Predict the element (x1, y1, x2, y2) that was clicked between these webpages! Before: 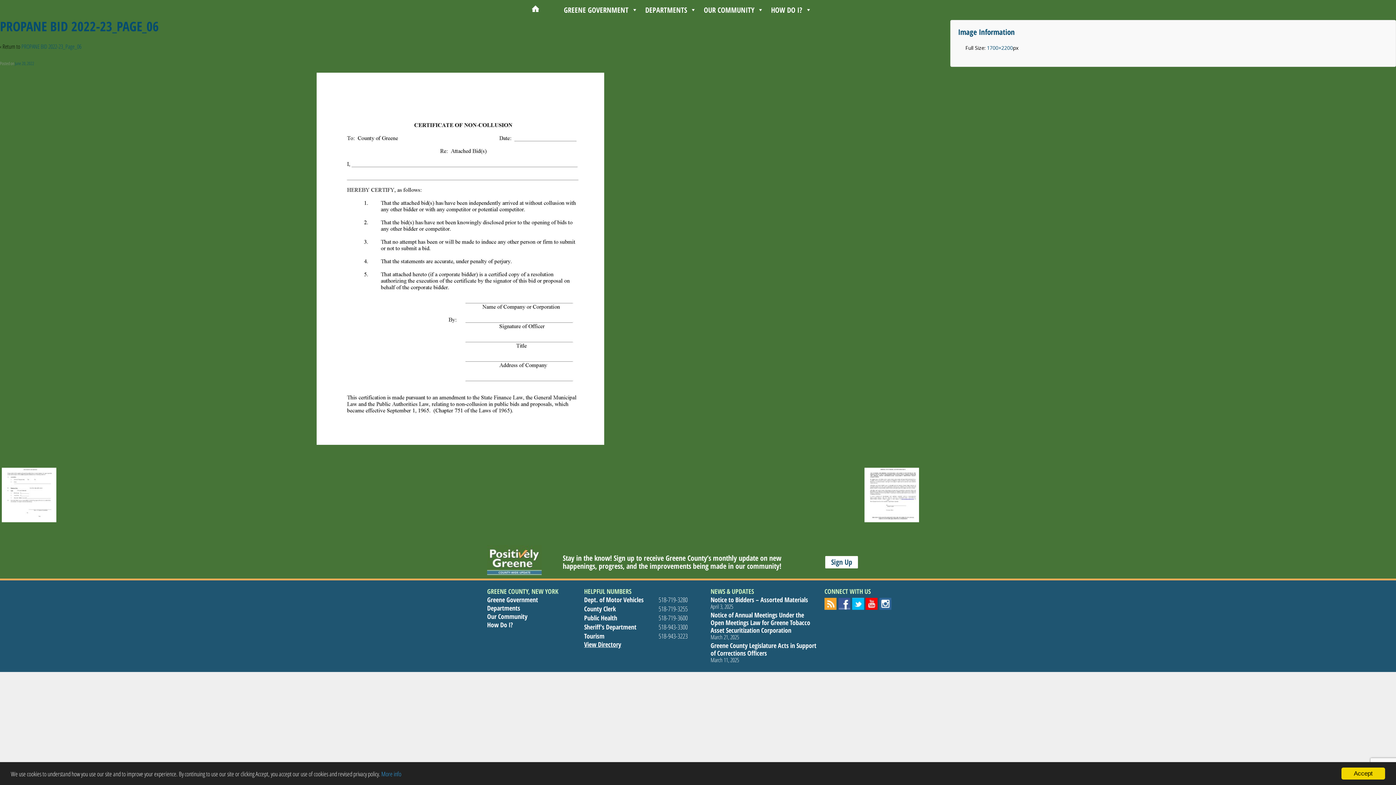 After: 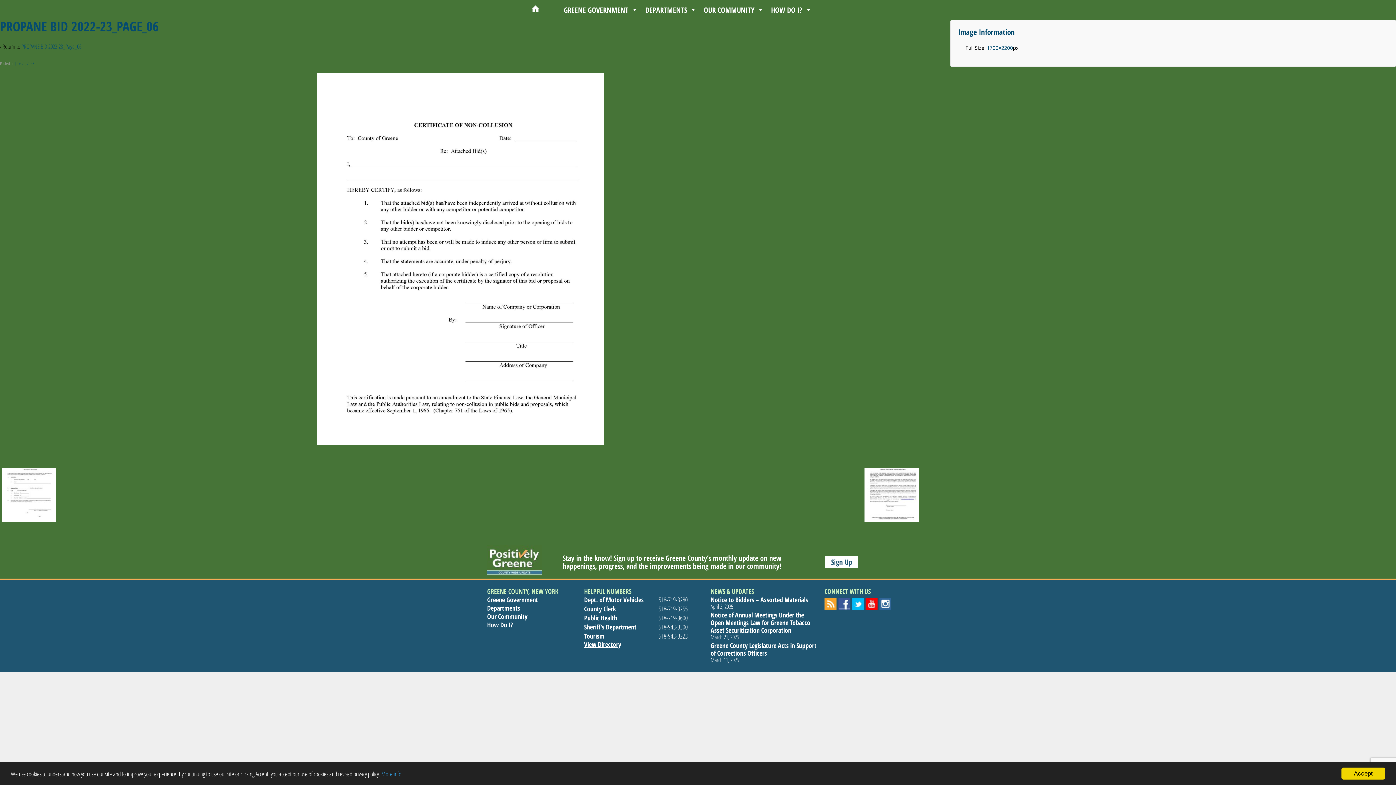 Action: bbox: (822, 0, 868, 20)